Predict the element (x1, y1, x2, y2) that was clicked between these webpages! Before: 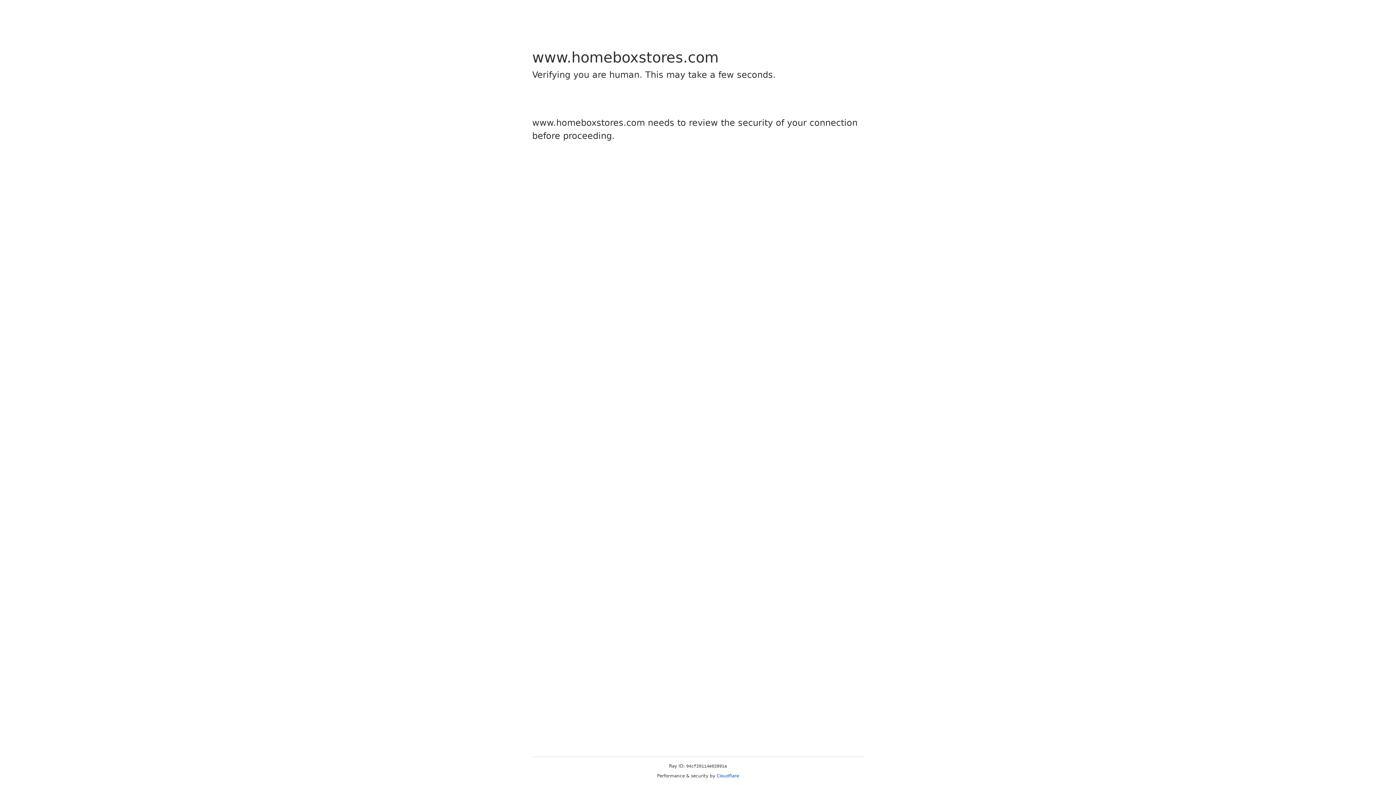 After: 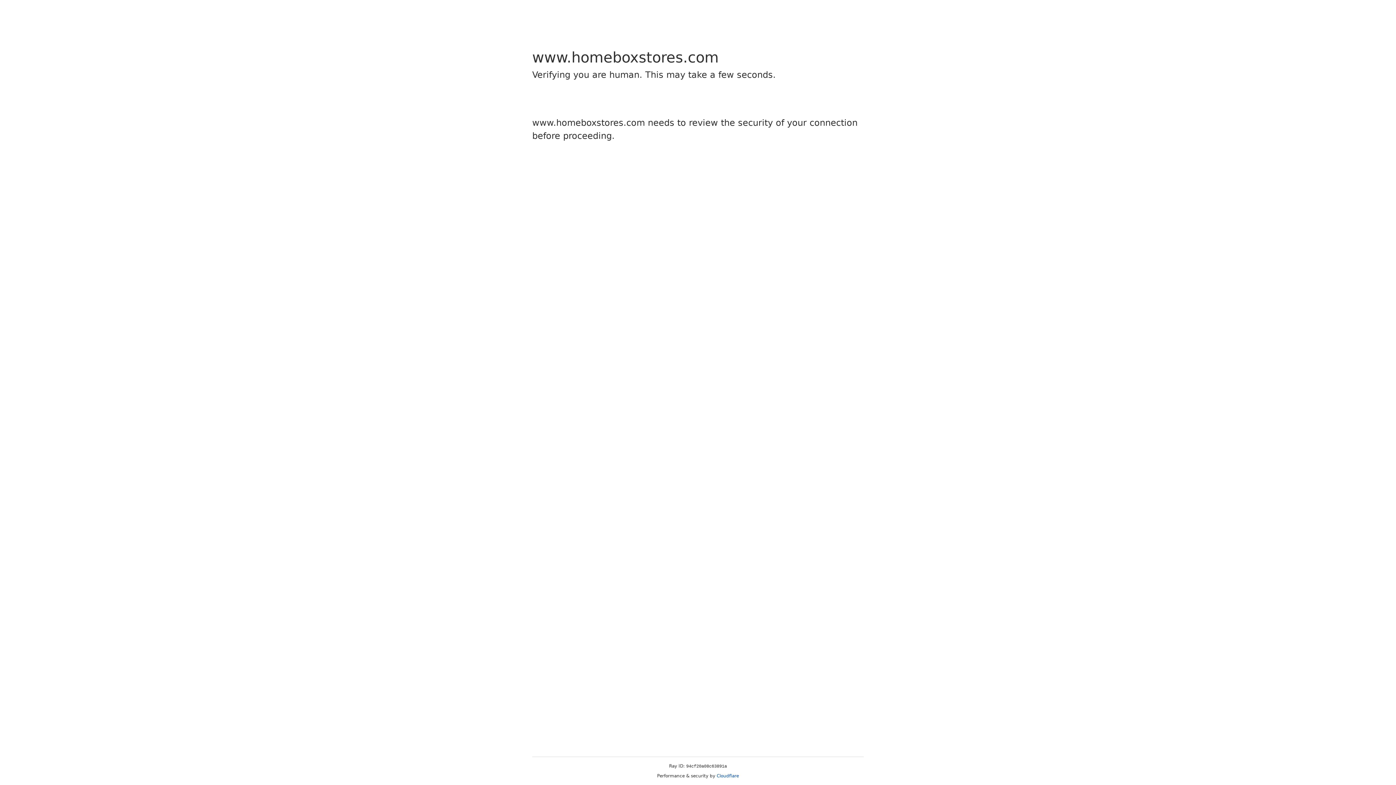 Action: label: Cloudflare bbox: (716, 773, 739, 778)